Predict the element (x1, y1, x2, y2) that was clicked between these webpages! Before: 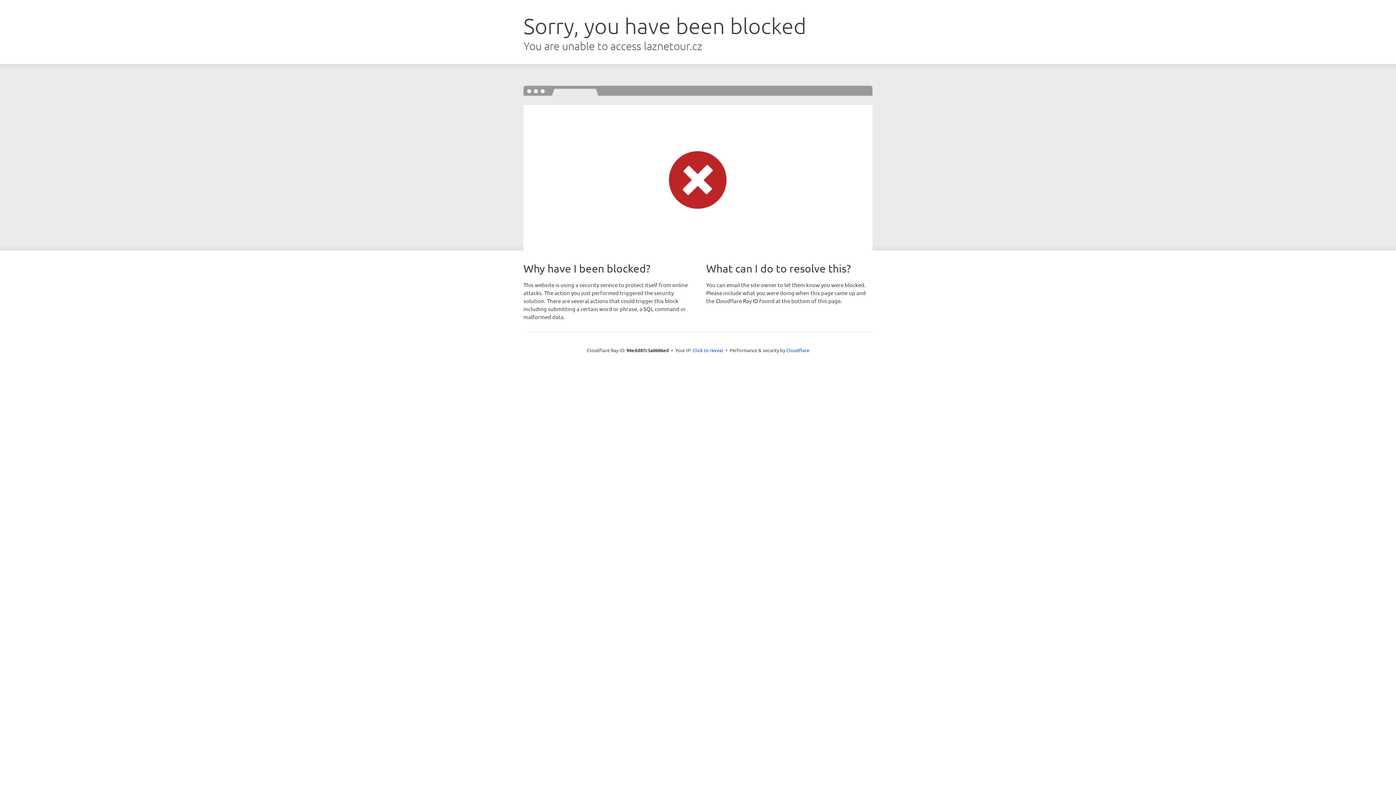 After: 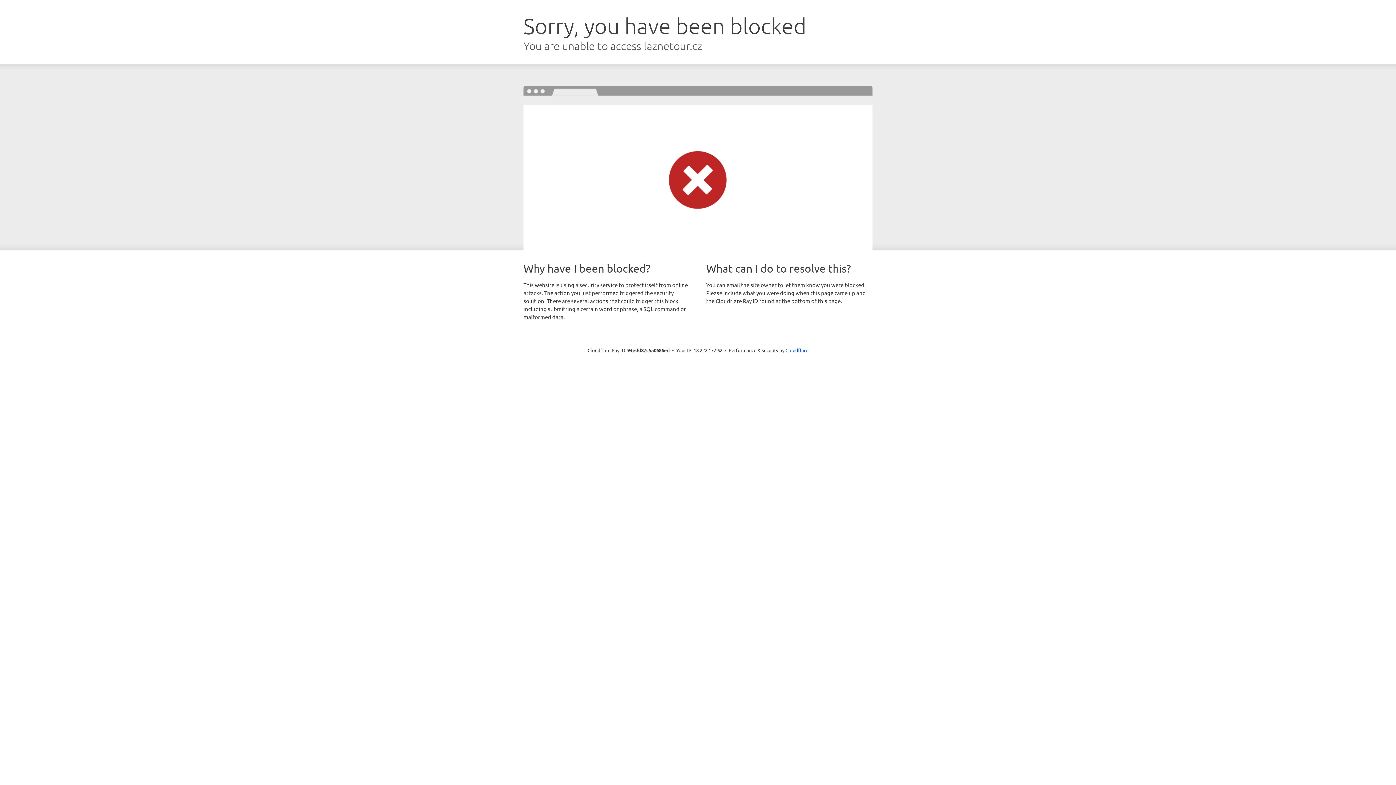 Action: bbox: (692, 346, 723, 353) label: Click to reveal